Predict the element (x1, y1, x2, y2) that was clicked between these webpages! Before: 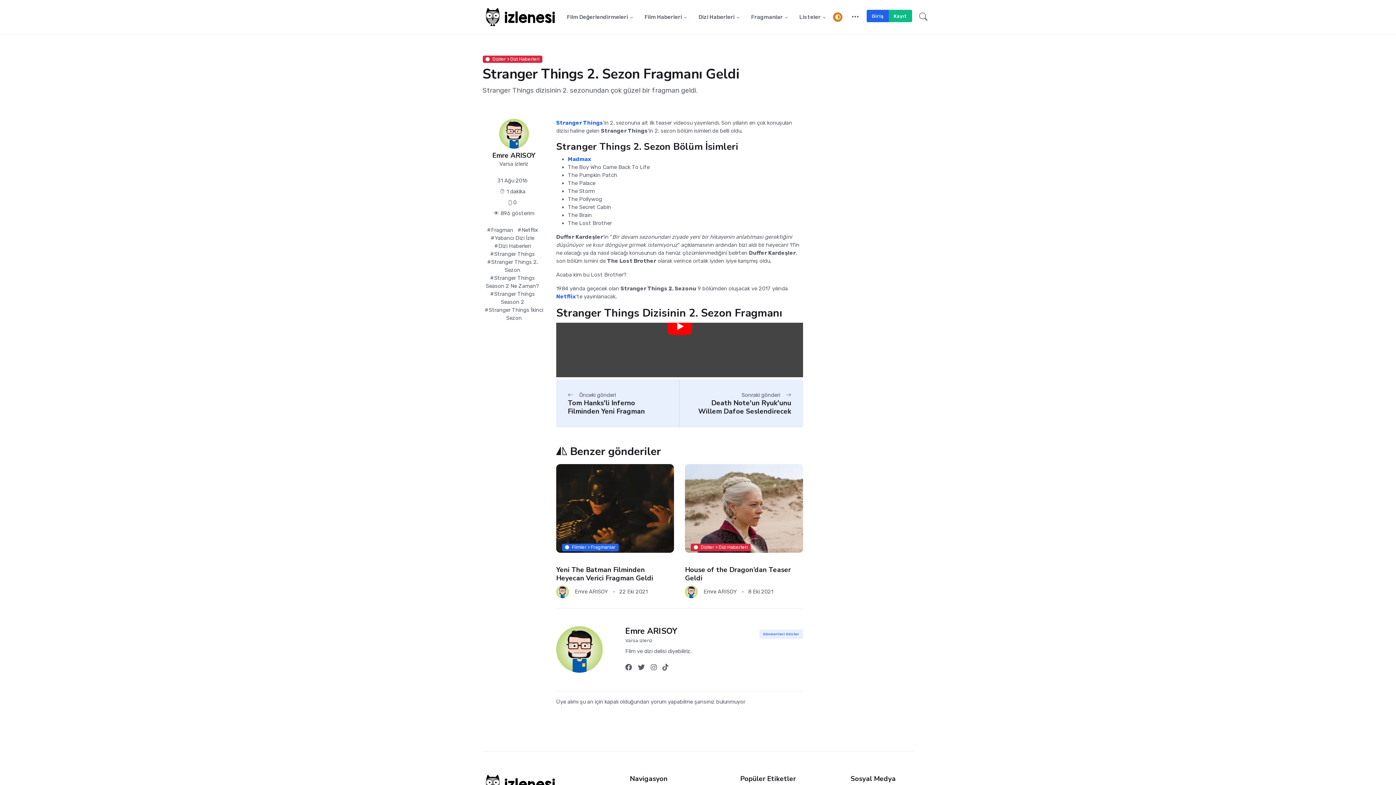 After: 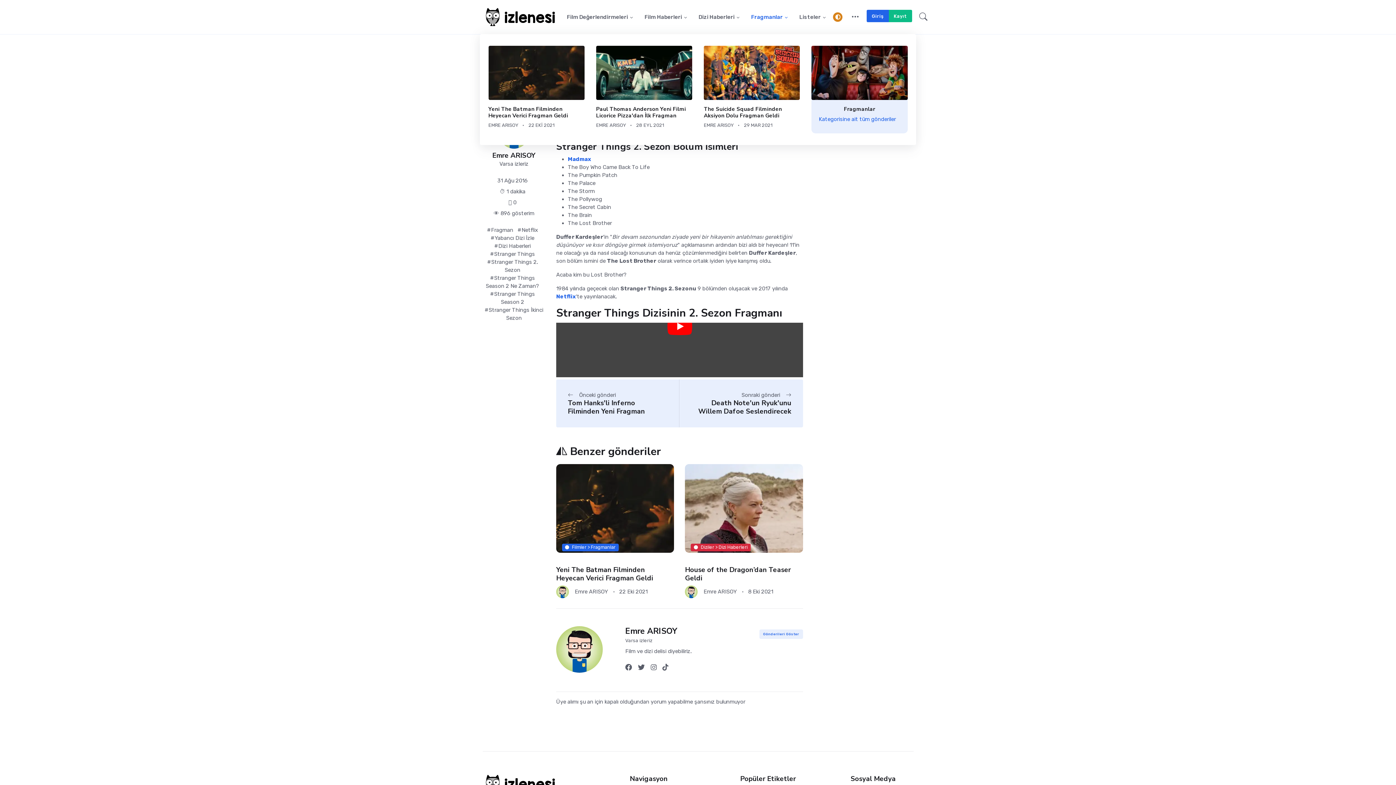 Action: bbox: (745, 0, 793, 33) label: Fragmanlar